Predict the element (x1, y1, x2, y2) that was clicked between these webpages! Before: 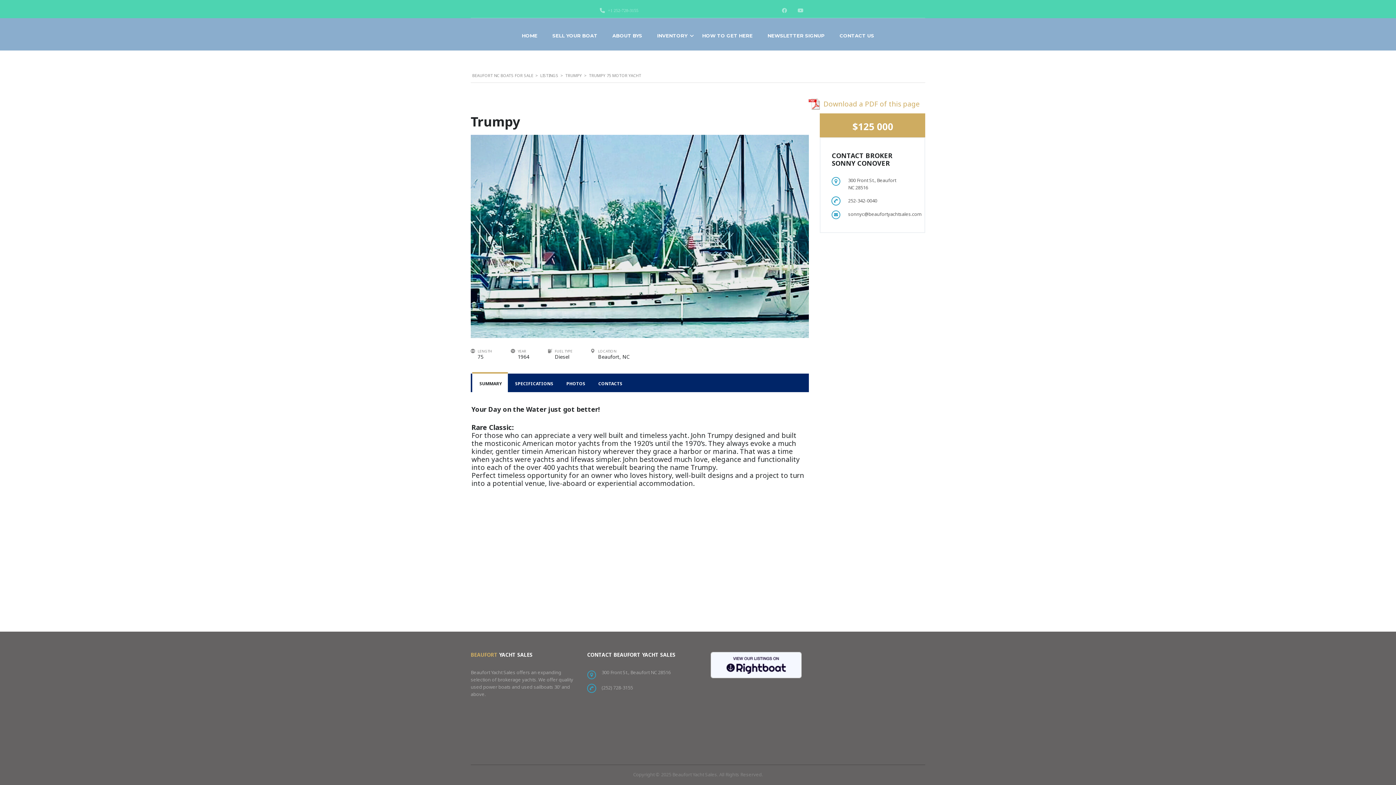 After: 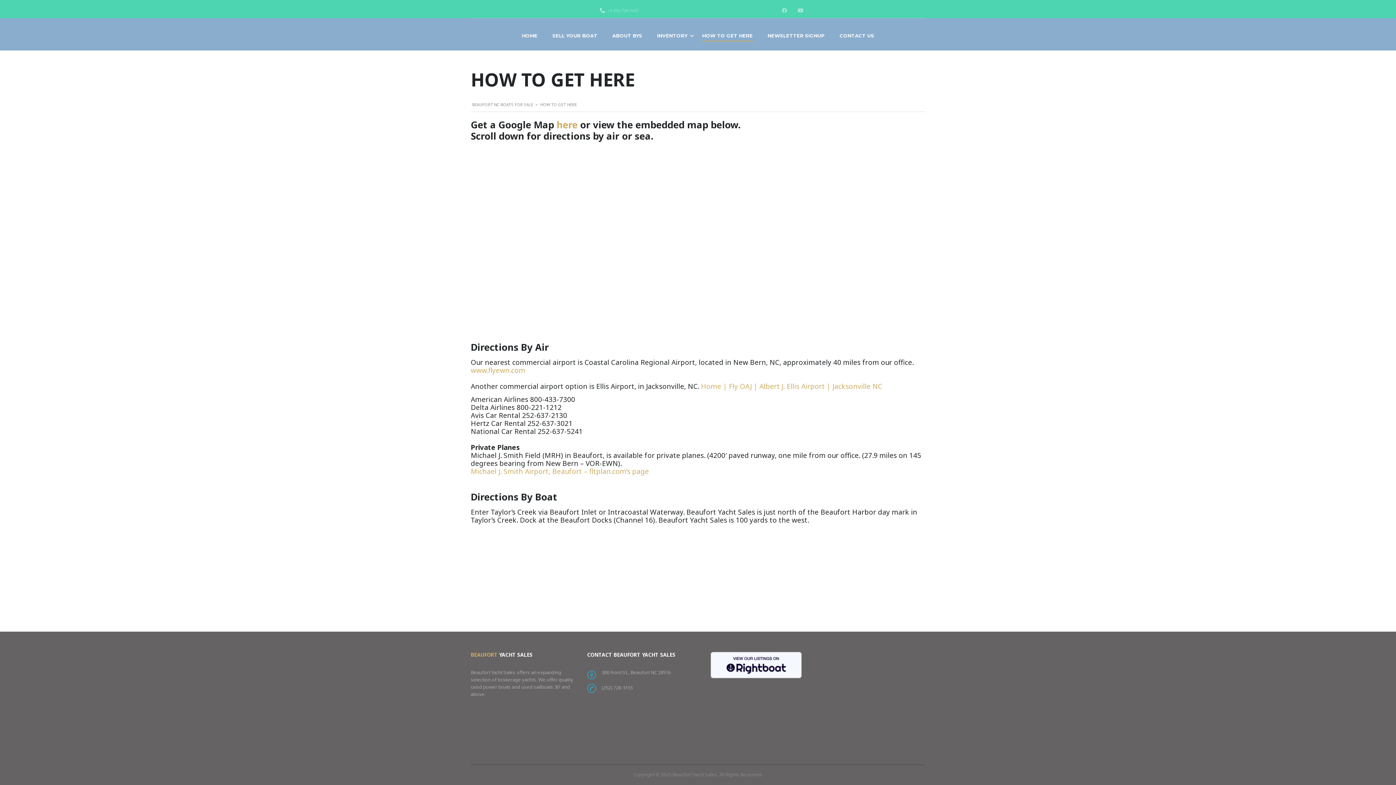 Action: label: HOW TO GET HERE bbox: (702, 32, 752, 43)